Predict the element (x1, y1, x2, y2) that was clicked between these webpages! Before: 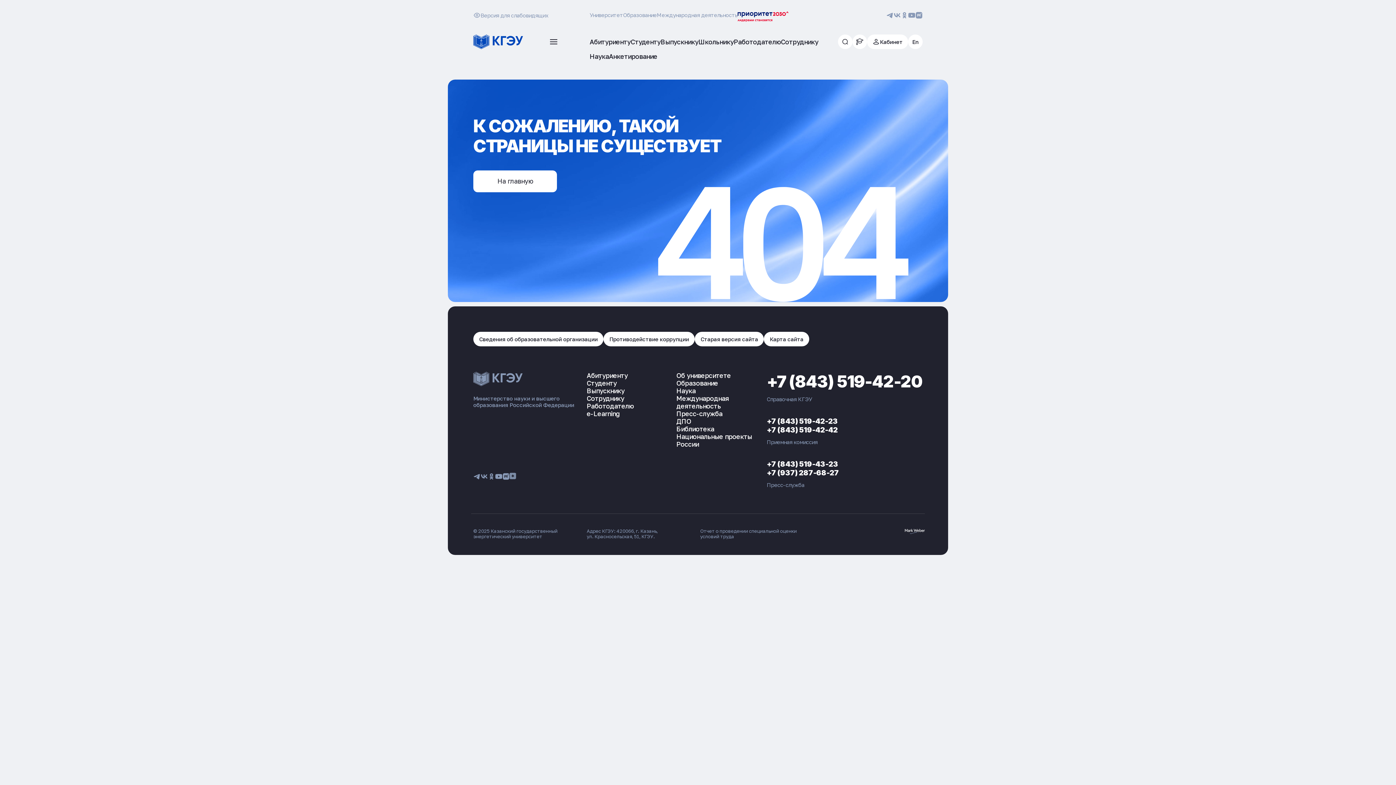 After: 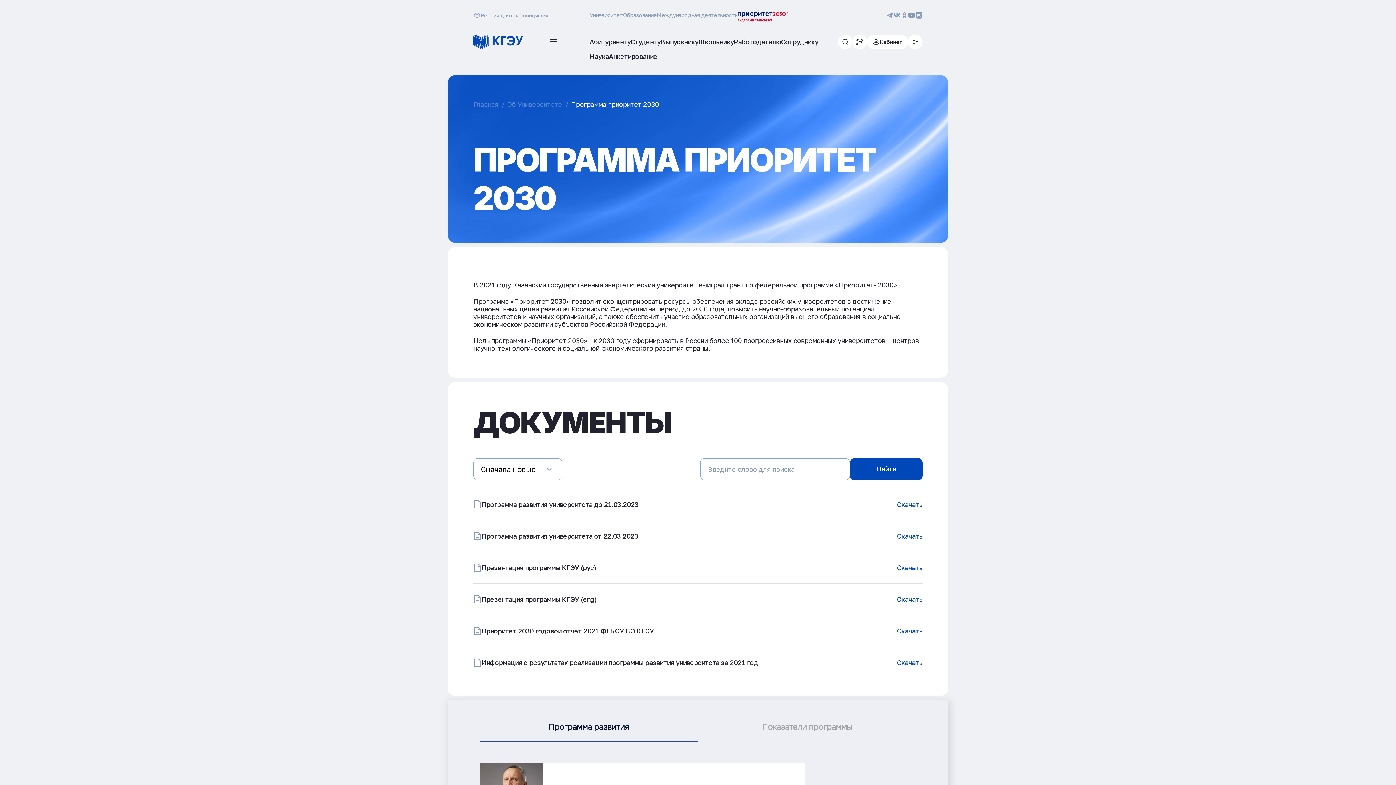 Action: bbox: (737, 16, 788, 22)